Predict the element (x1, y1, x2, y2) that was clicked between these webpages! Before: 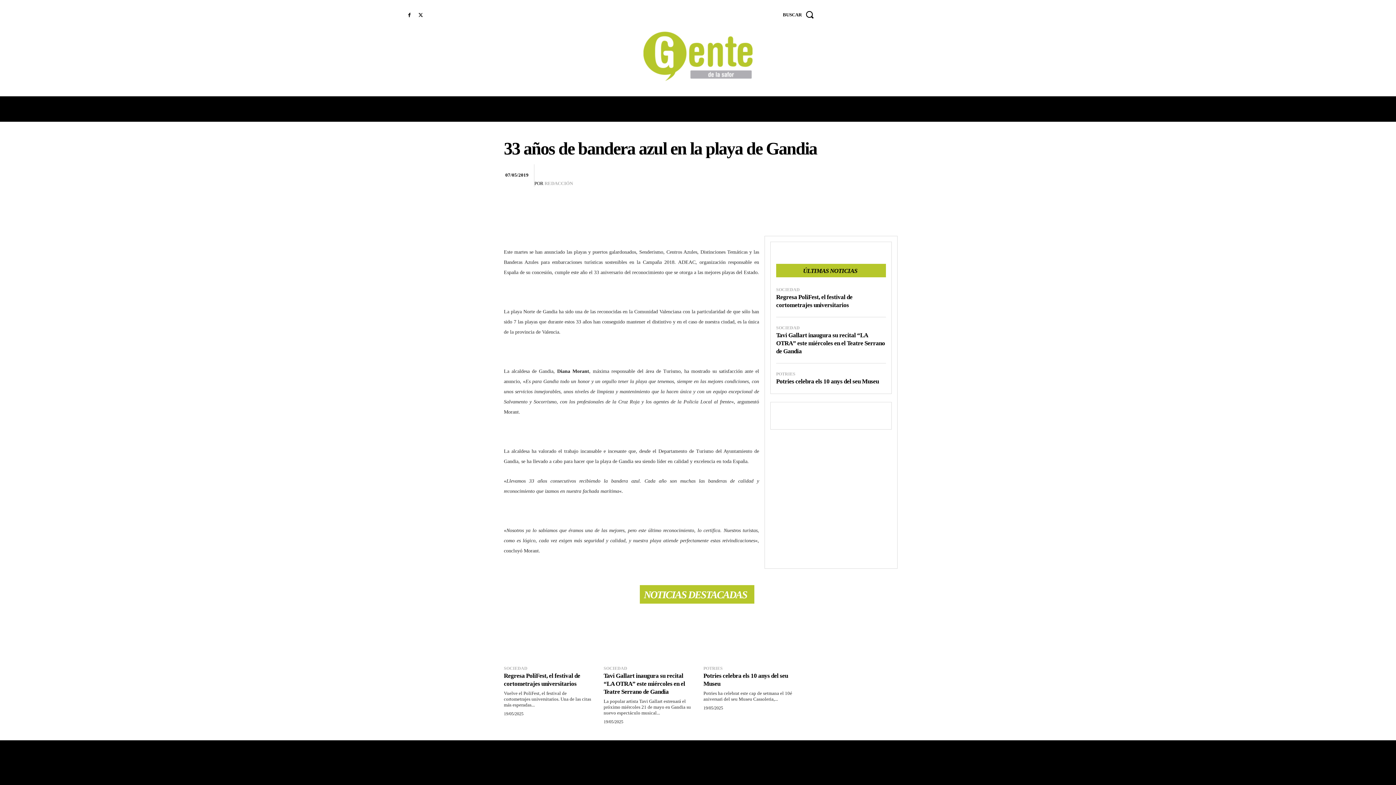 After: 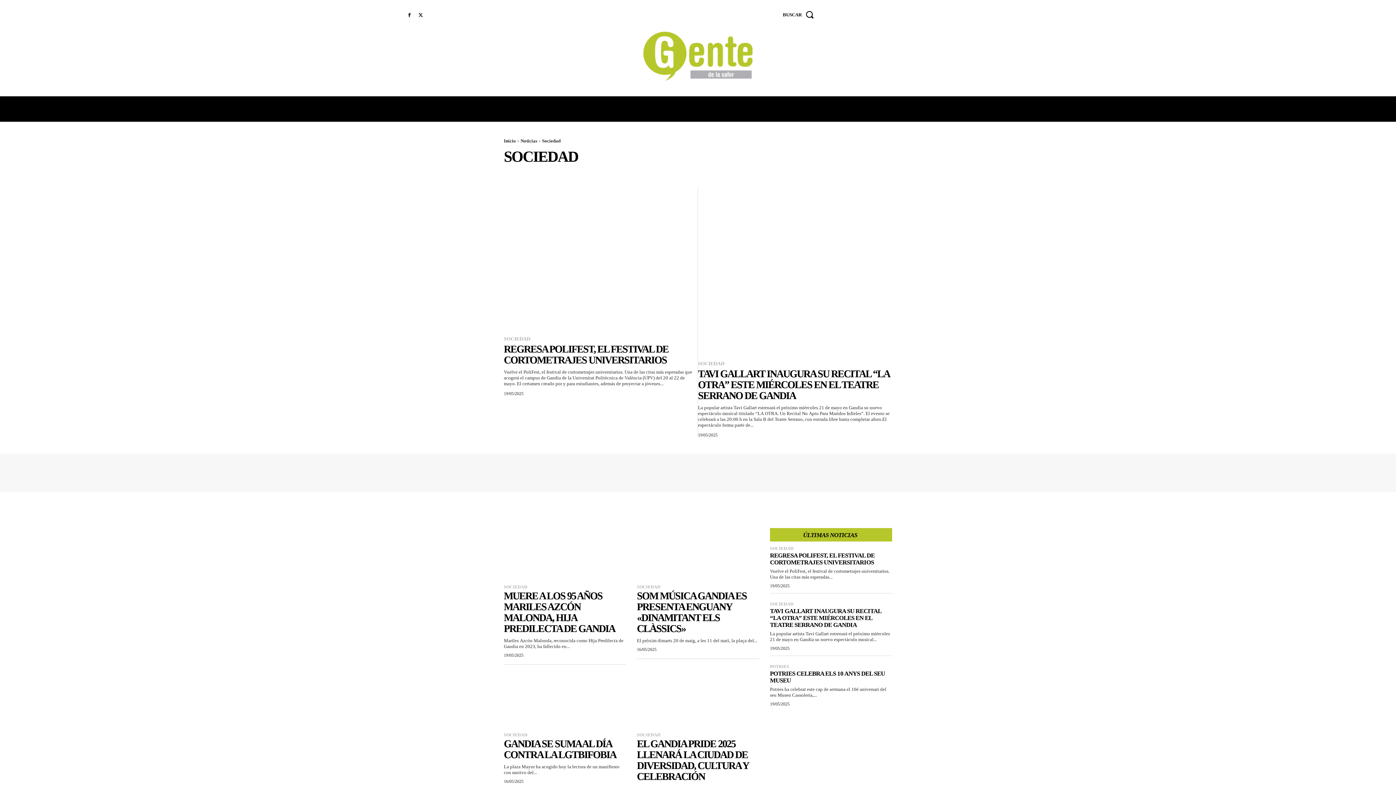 Action: label: SOCIEDAD bbox: (504, 666, 527, 671)